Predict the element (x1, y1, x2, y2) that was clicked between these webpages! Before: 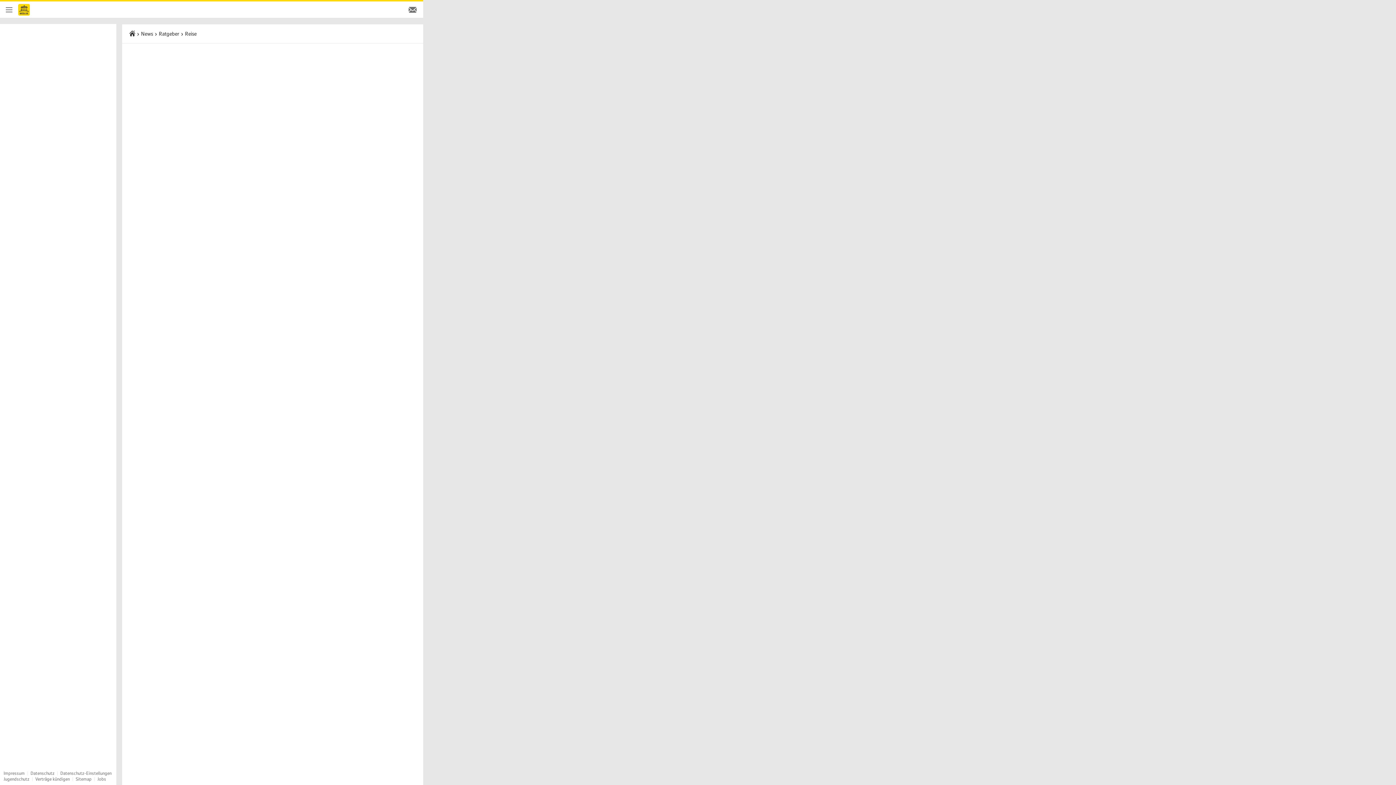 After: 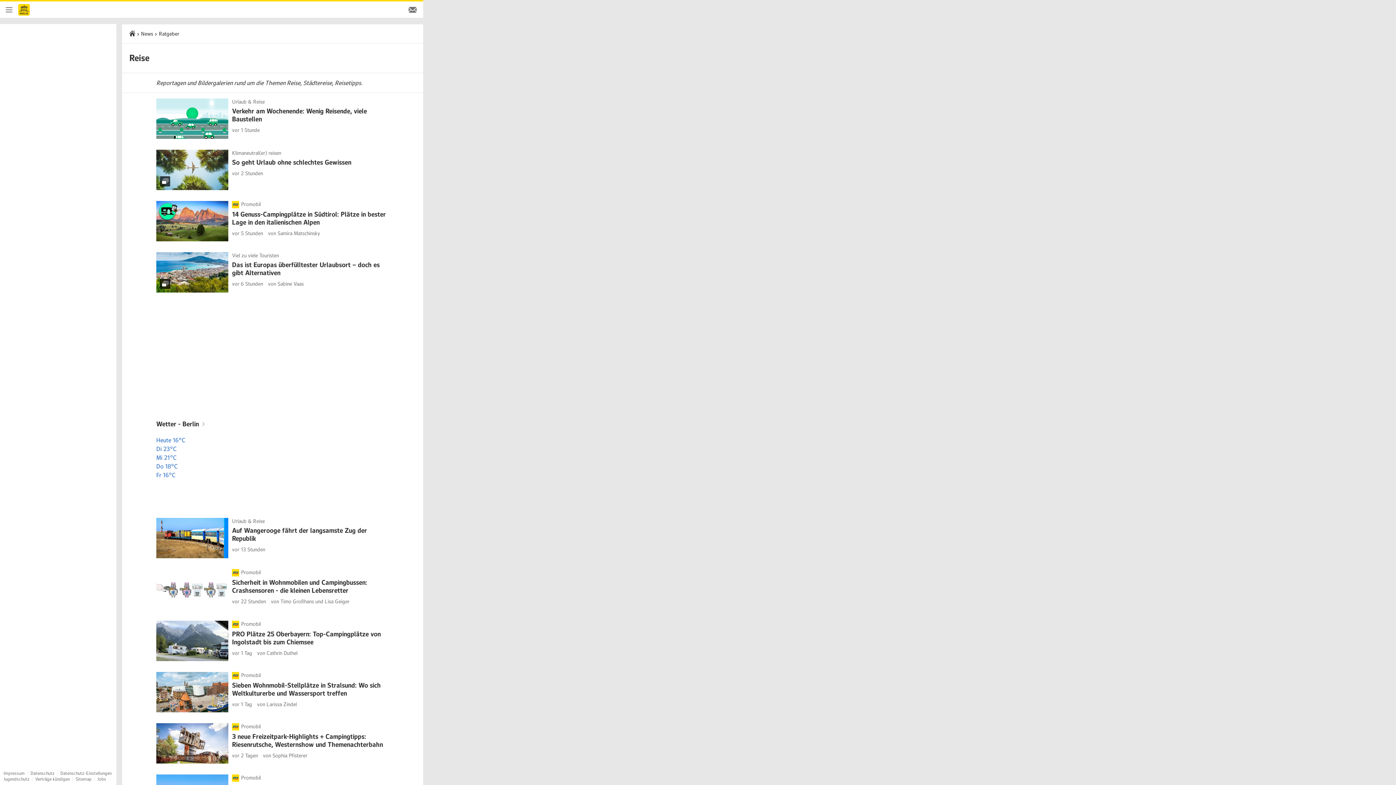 Action: label: Reise bbox: (185, 30, 196, 37)